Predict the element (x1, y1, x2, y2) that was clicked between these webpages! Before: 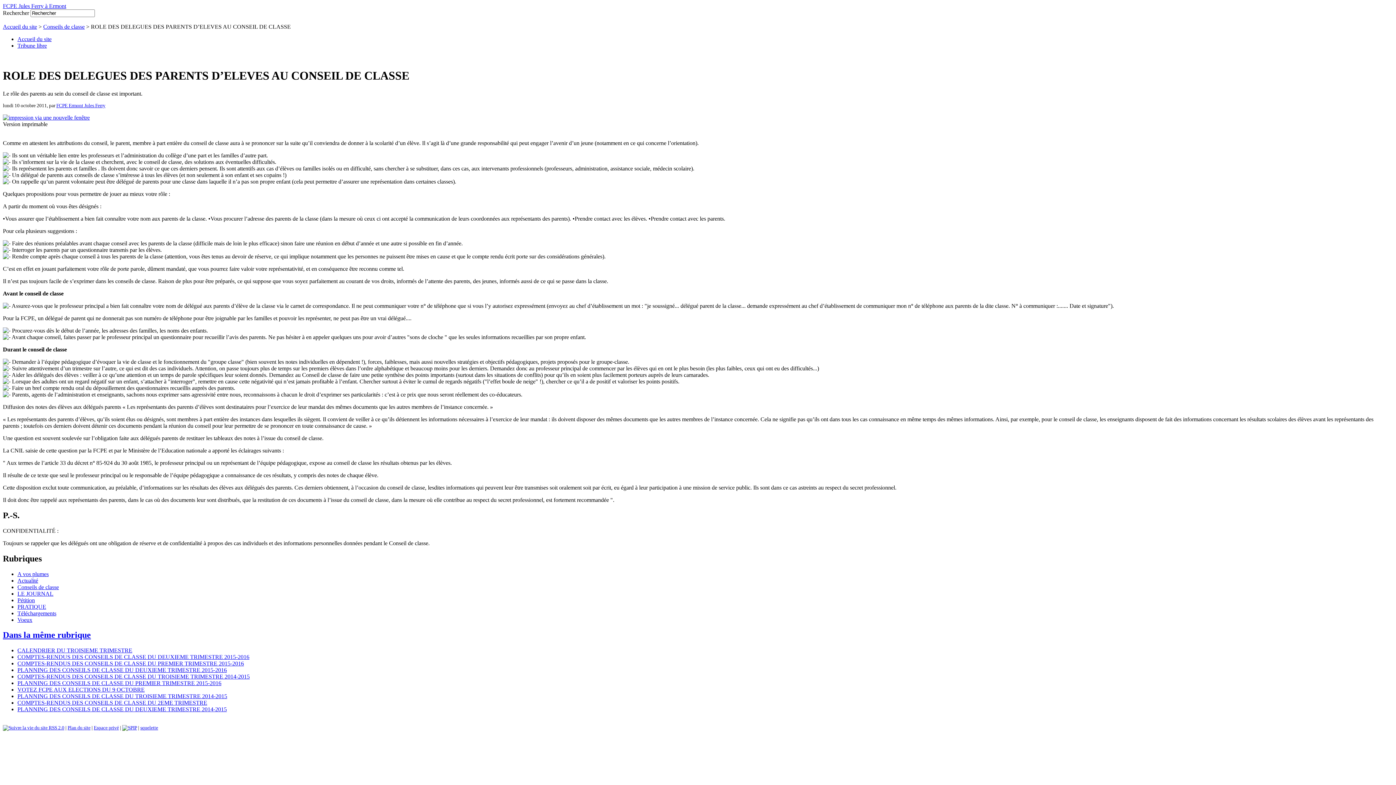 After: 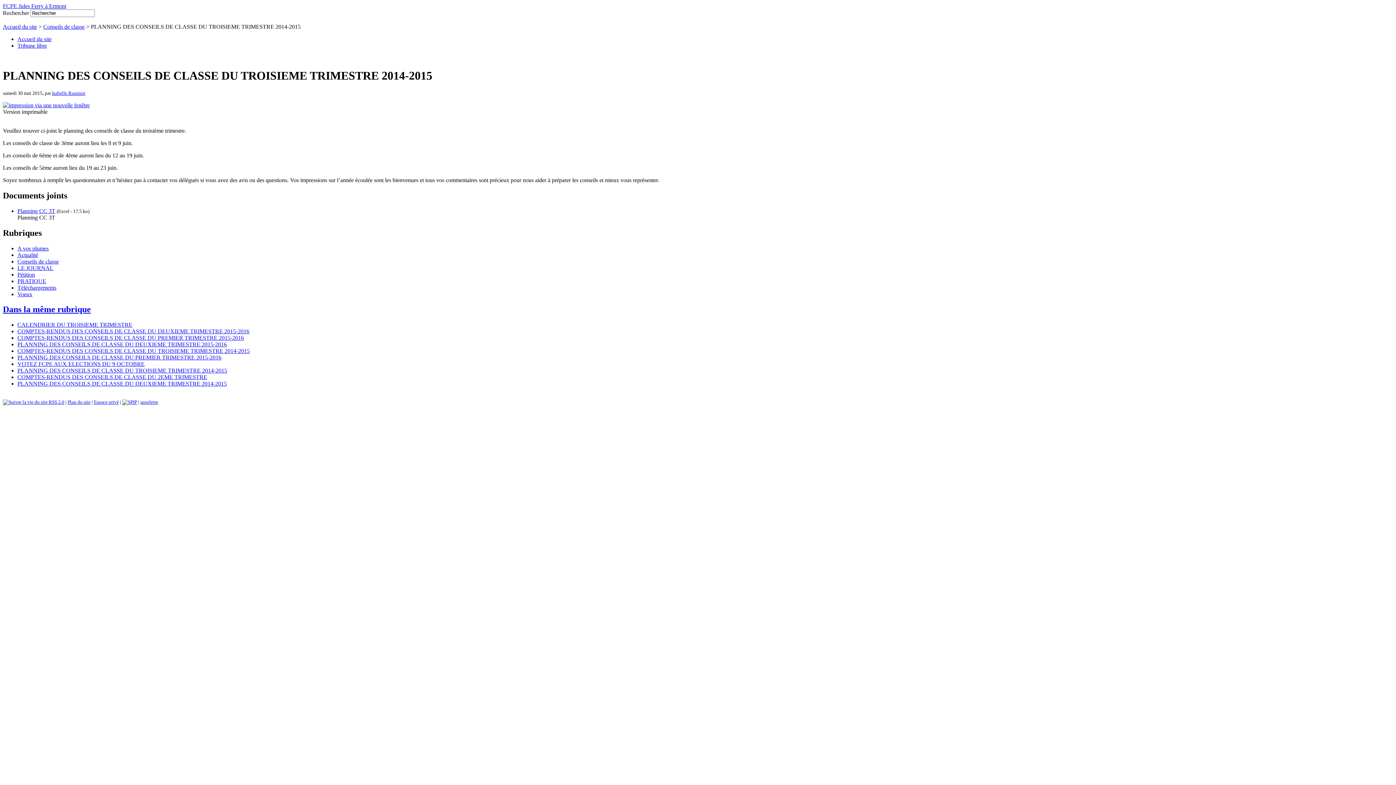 Action: label: PLANNING DES CONSEILS DE CLASSE DU TROISIEME TRIMESTRE 2014-2015 bbox: (17, 693, 227, 699)